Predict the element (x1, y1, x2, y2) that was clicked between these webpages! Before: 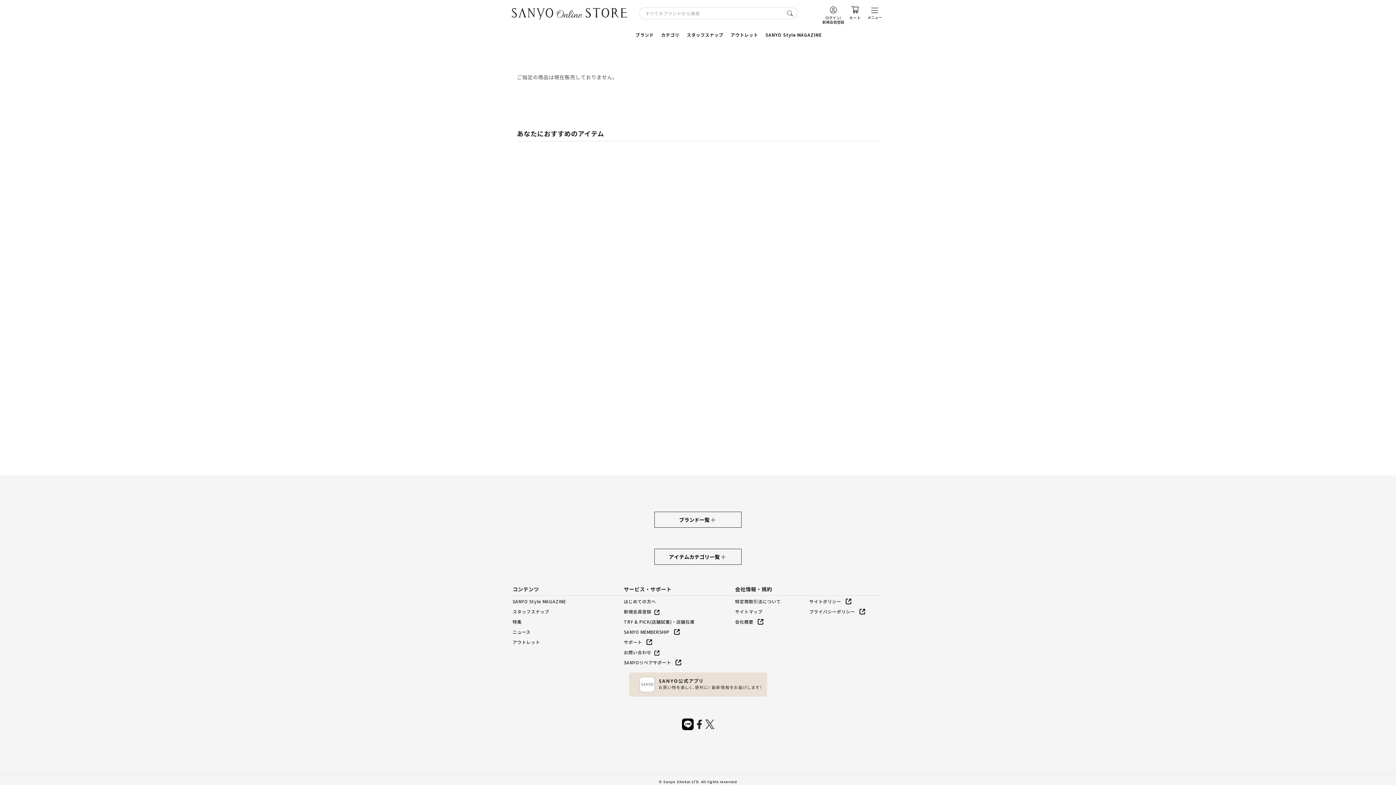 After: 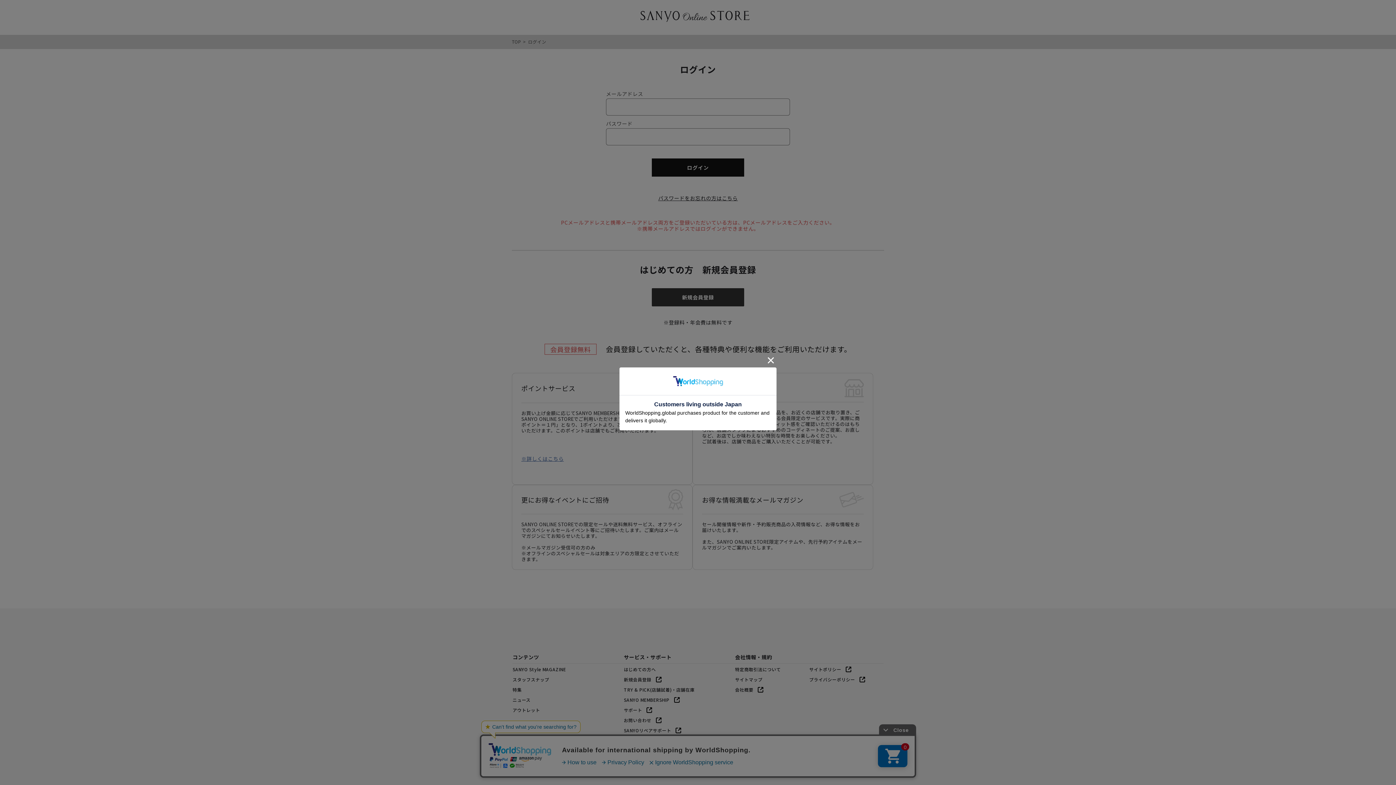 Action: bbox: (820, 6, 846, 24) label: ログイン/
新規会員登録